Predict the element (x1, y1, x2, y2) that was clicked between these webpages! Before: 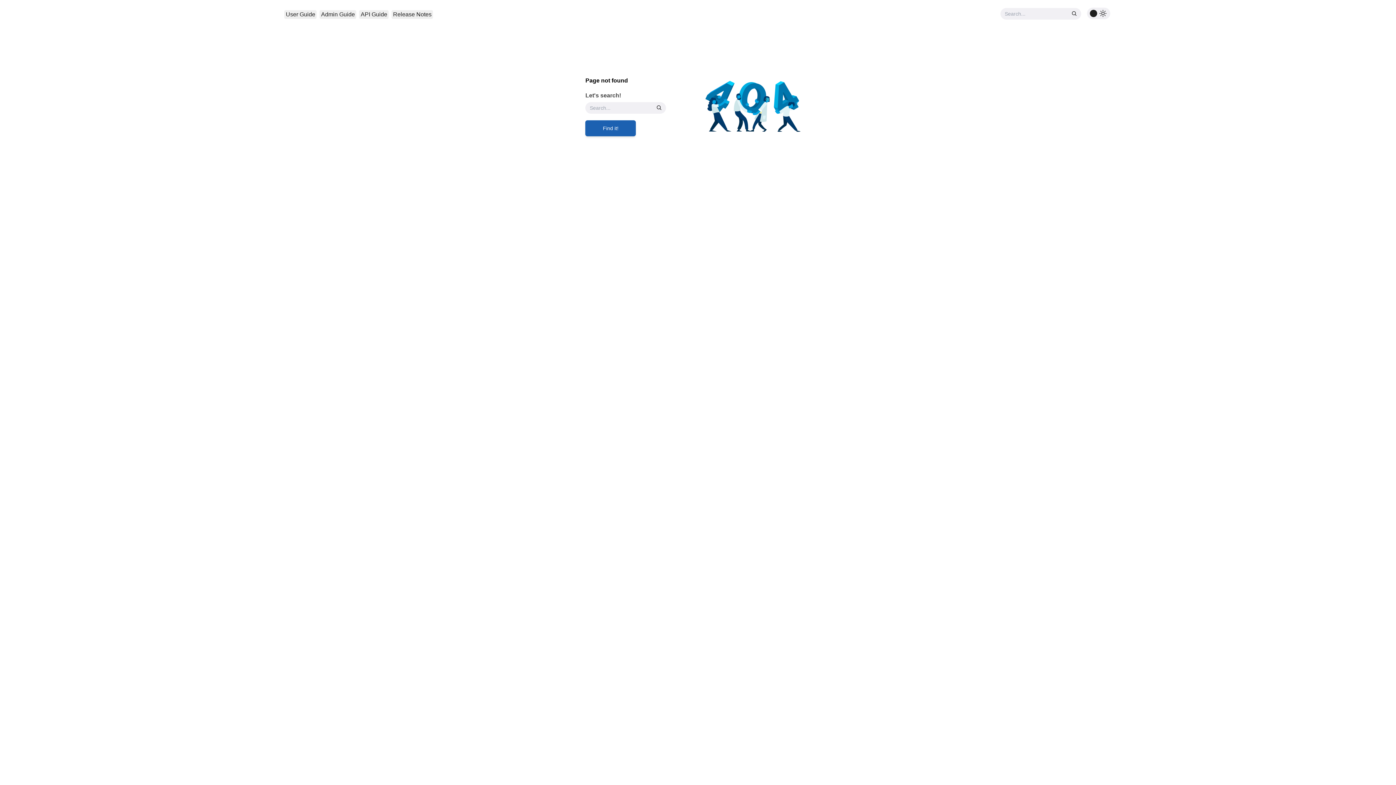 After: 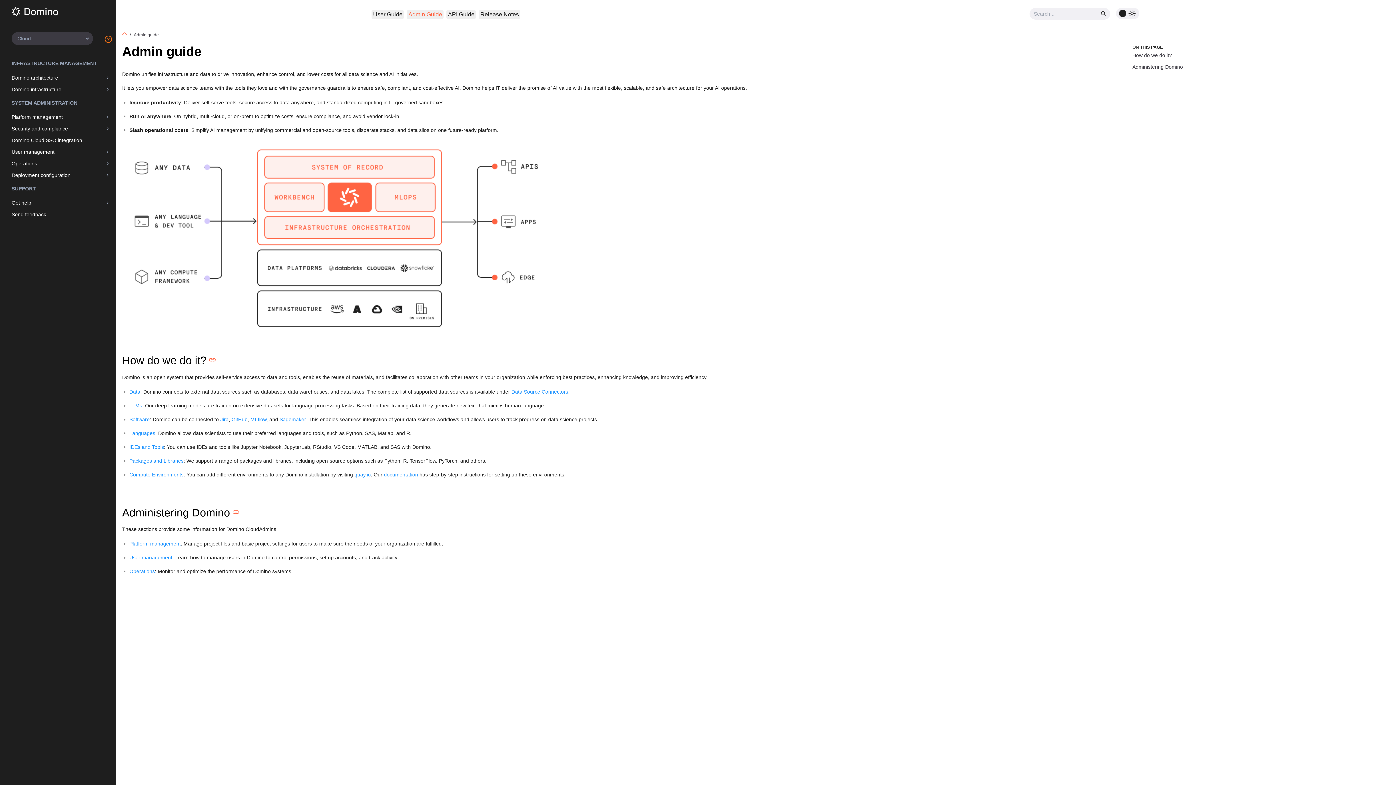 Action: bbox: (319, 10, 356, 18) label: Admin Guide